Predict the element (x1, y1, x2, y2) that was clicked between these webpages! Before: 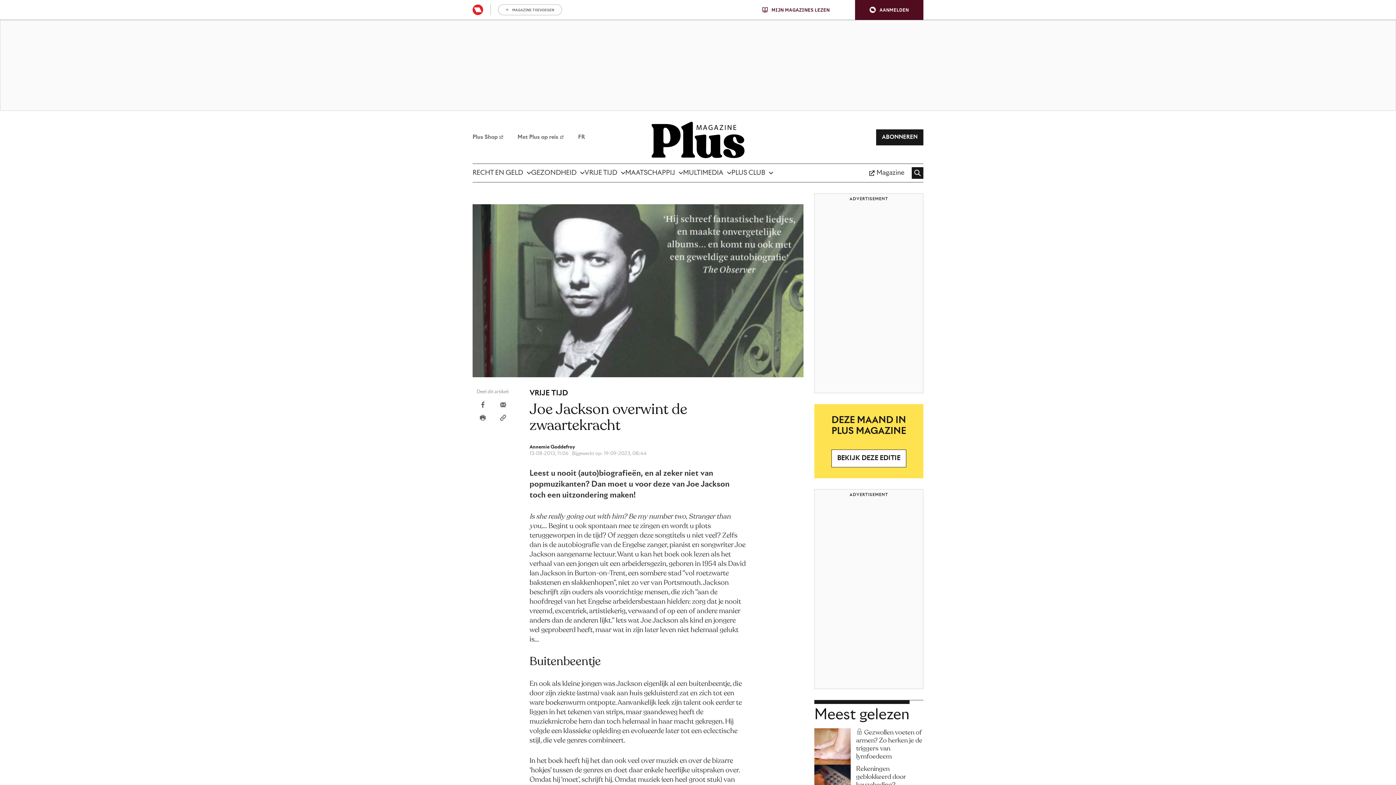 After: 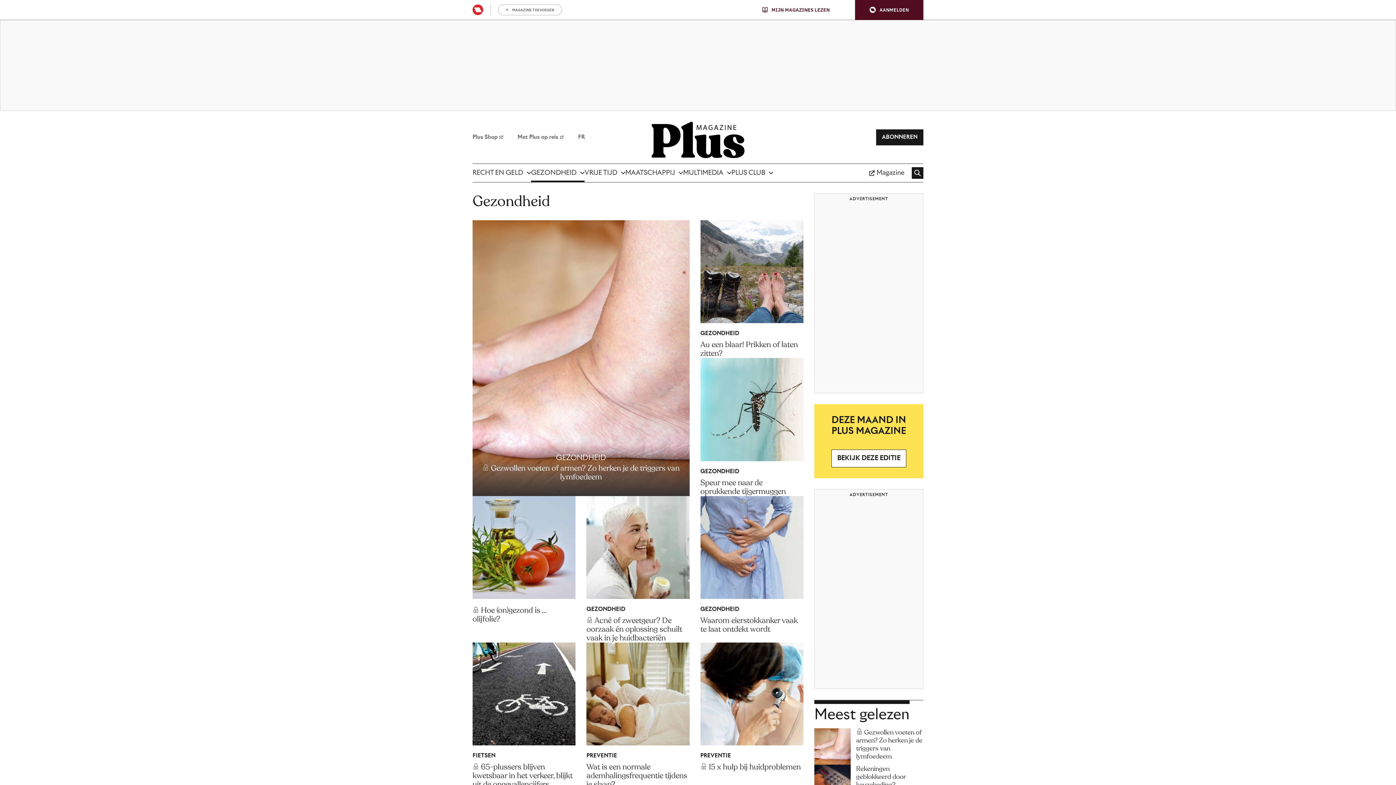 Action: label: GEZONDHEID bbox: (531, 164, 584, 182)